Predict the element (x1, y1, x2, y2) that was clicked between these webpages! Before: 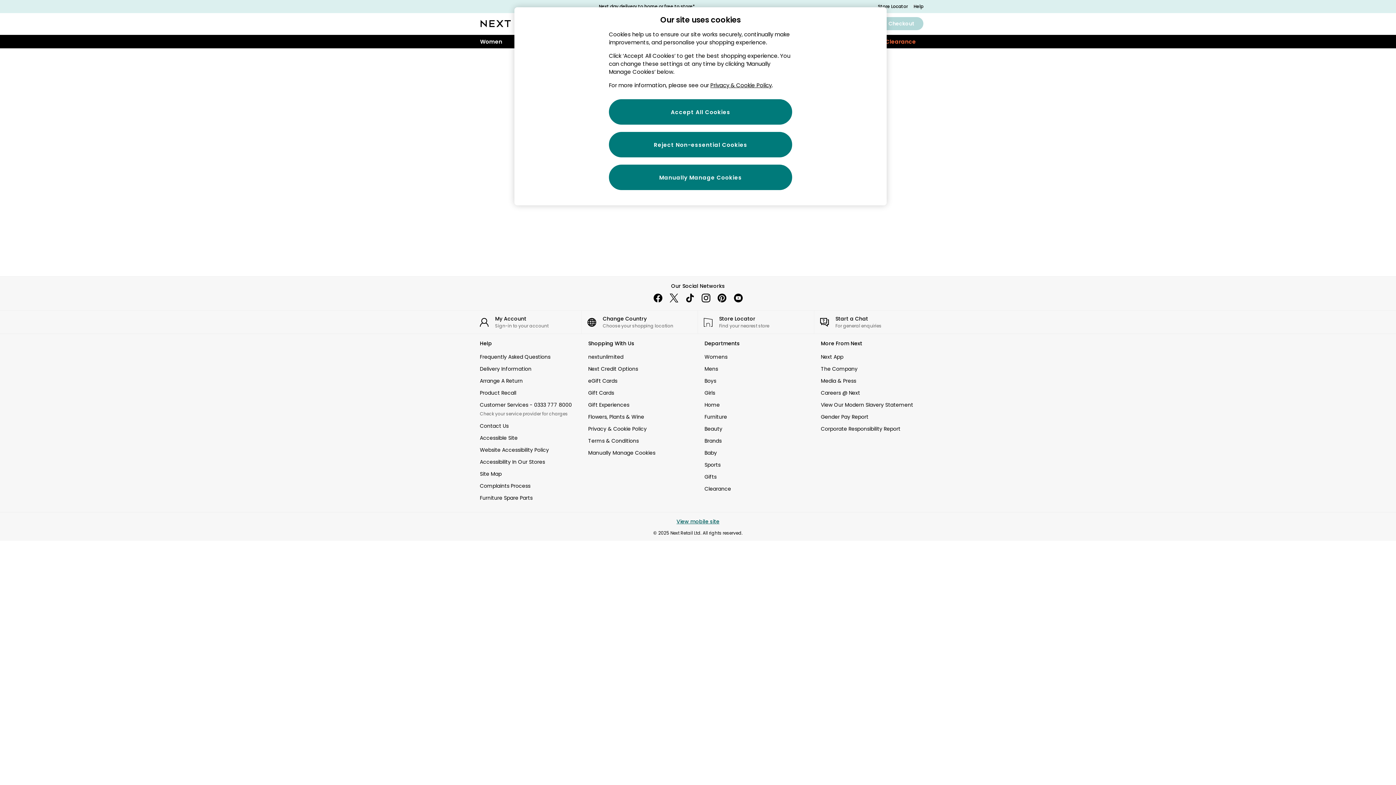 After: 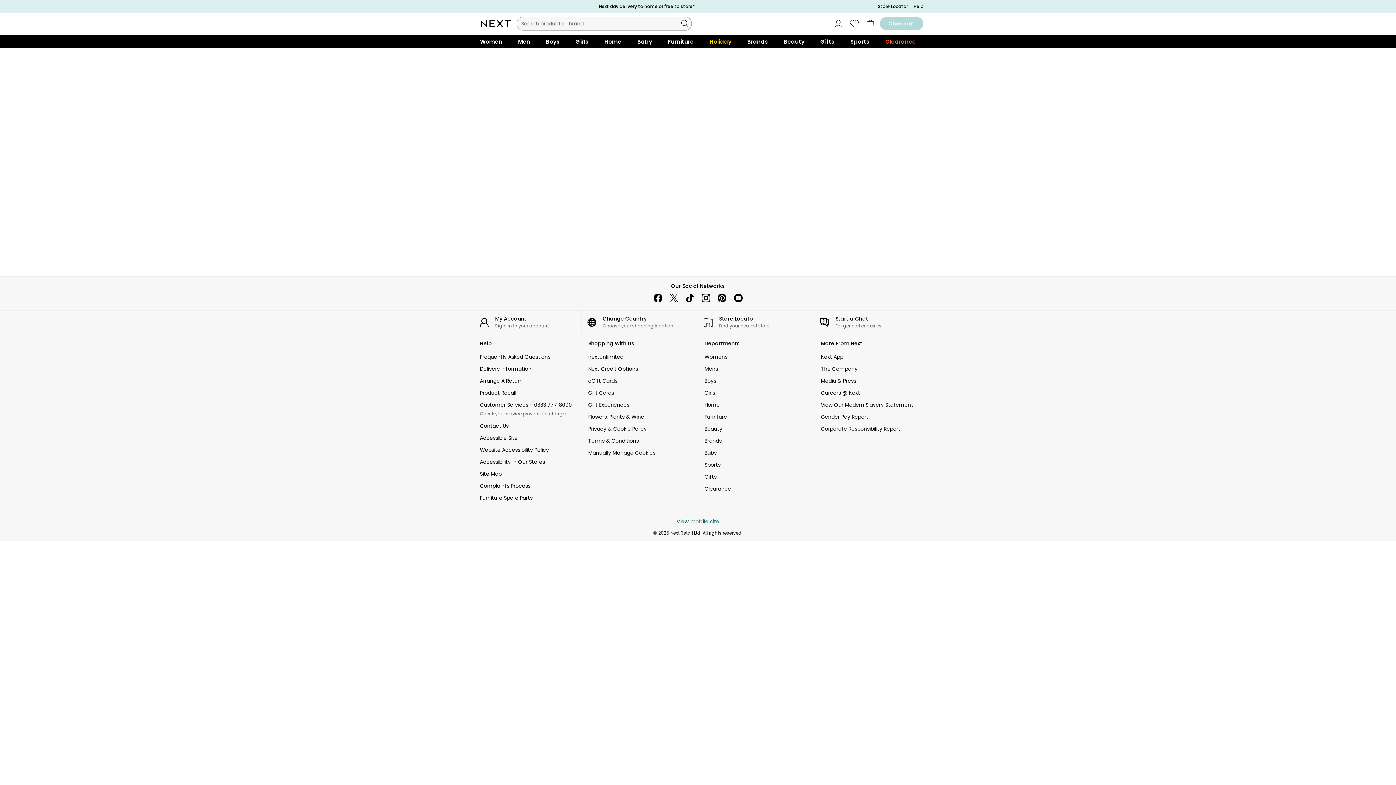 Action: bbox: (682, 290, 698, 306) label: tiktok